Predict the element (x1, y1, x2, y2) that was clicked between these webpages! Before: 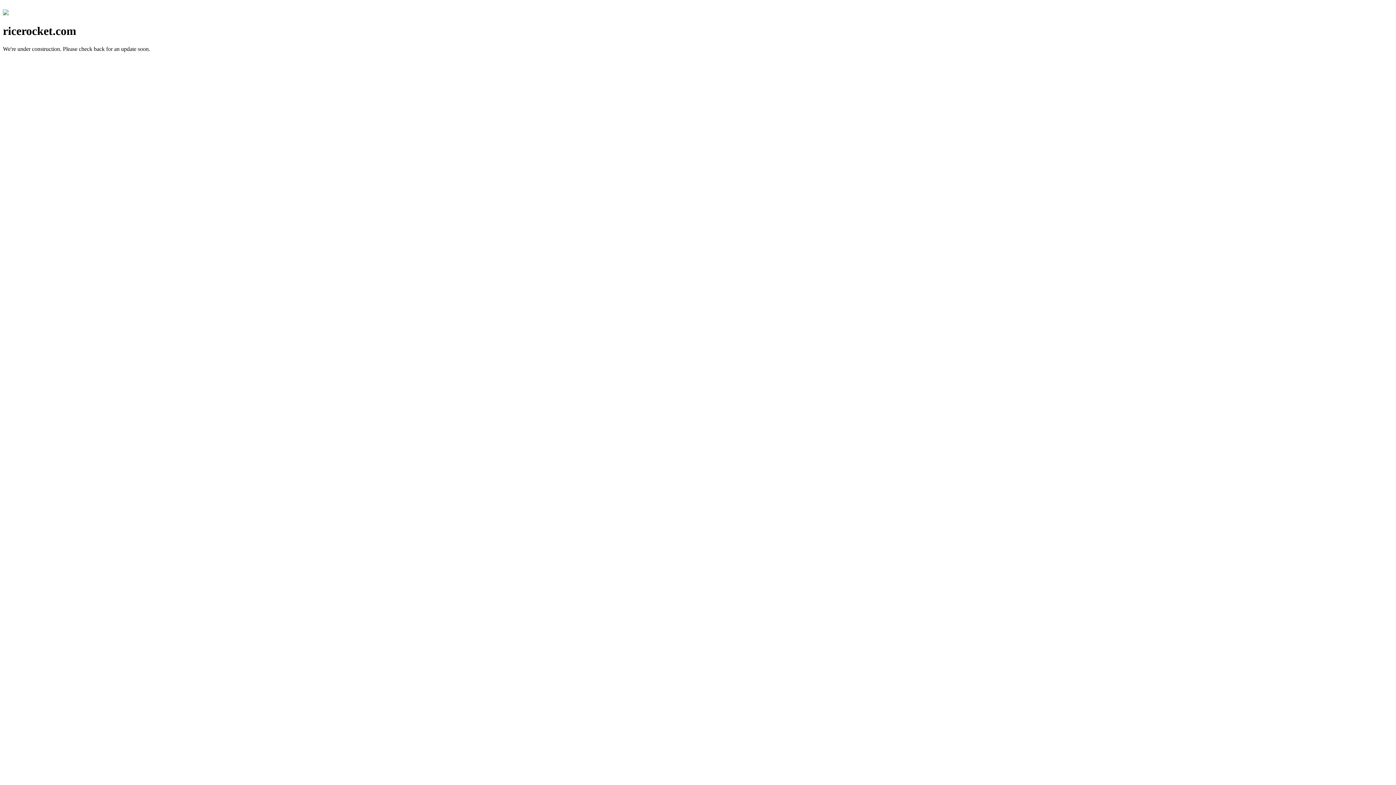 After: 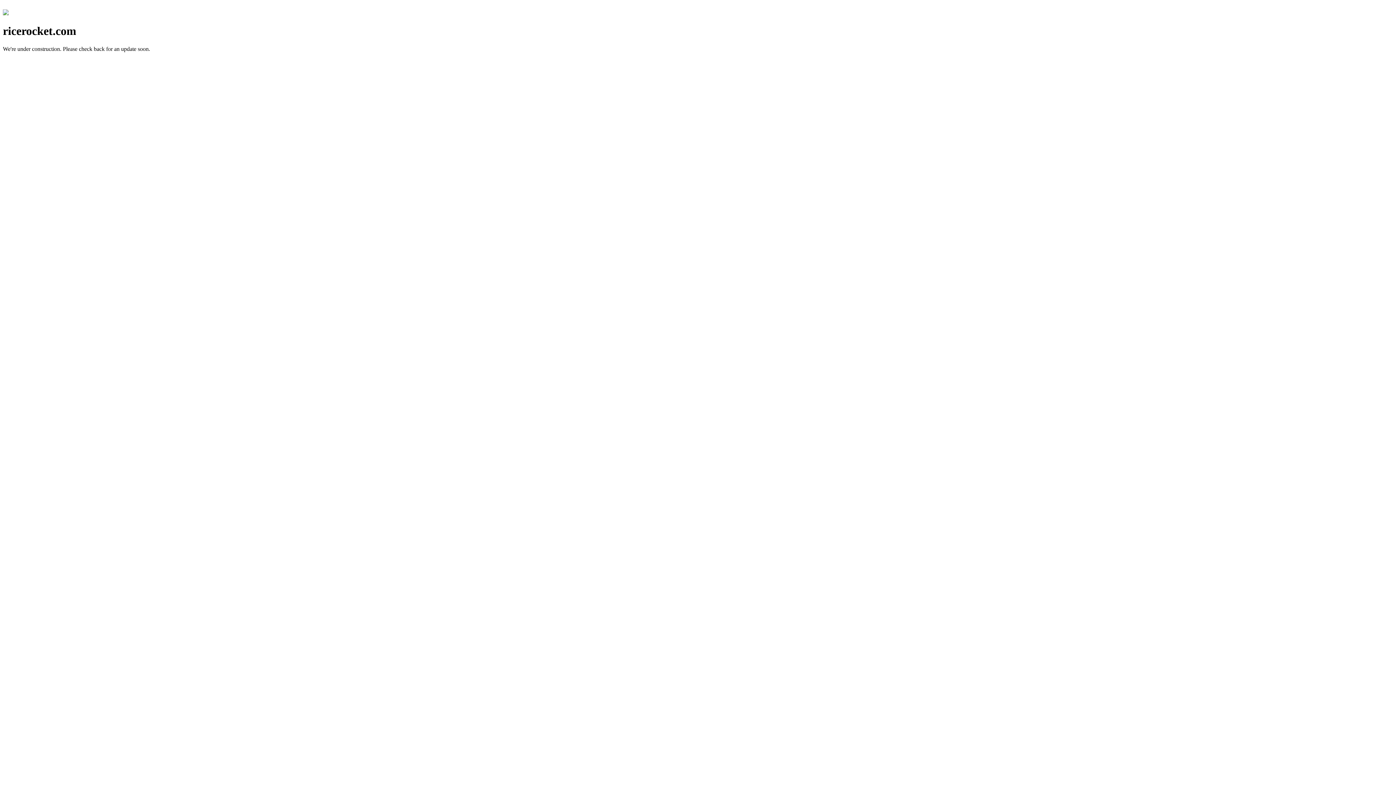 Action: bbox: (2, 10, 8, 16)